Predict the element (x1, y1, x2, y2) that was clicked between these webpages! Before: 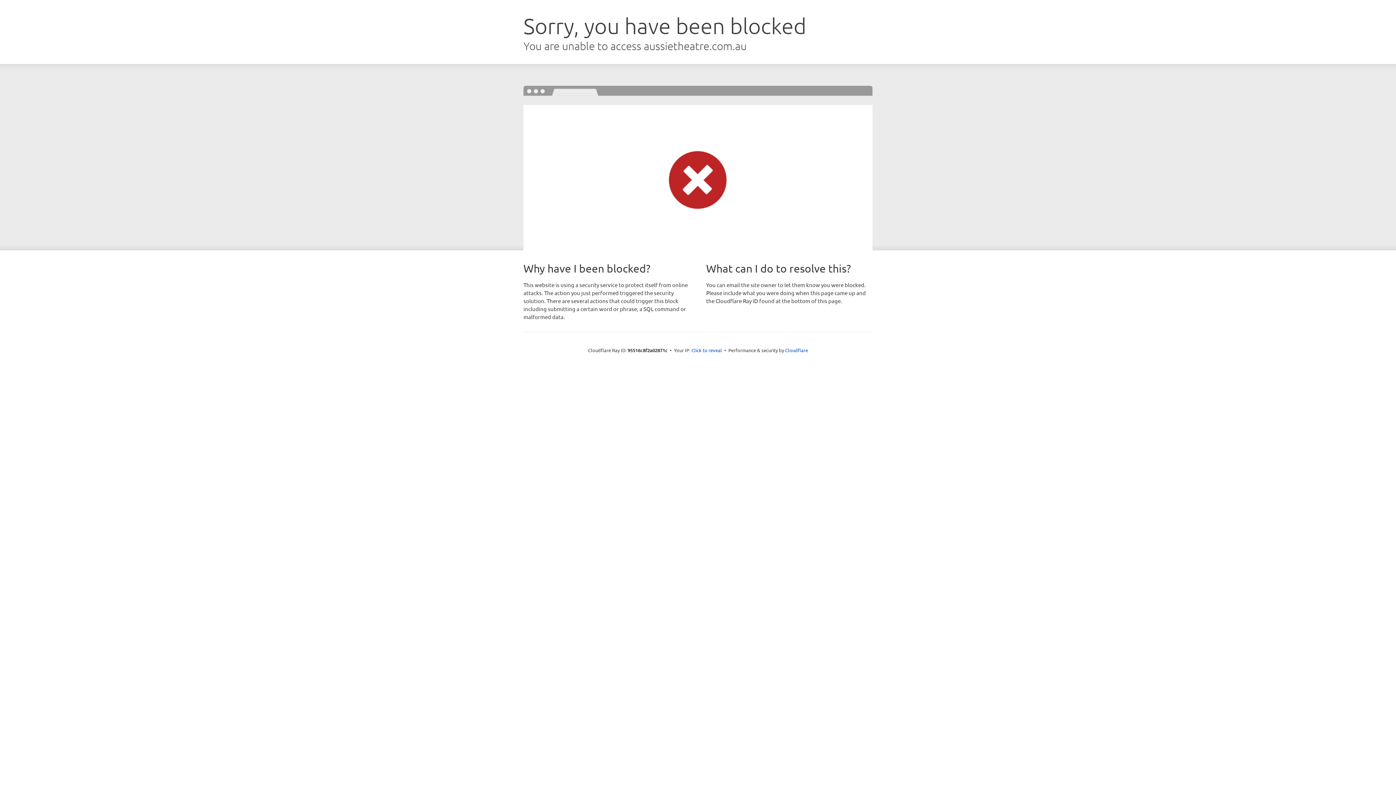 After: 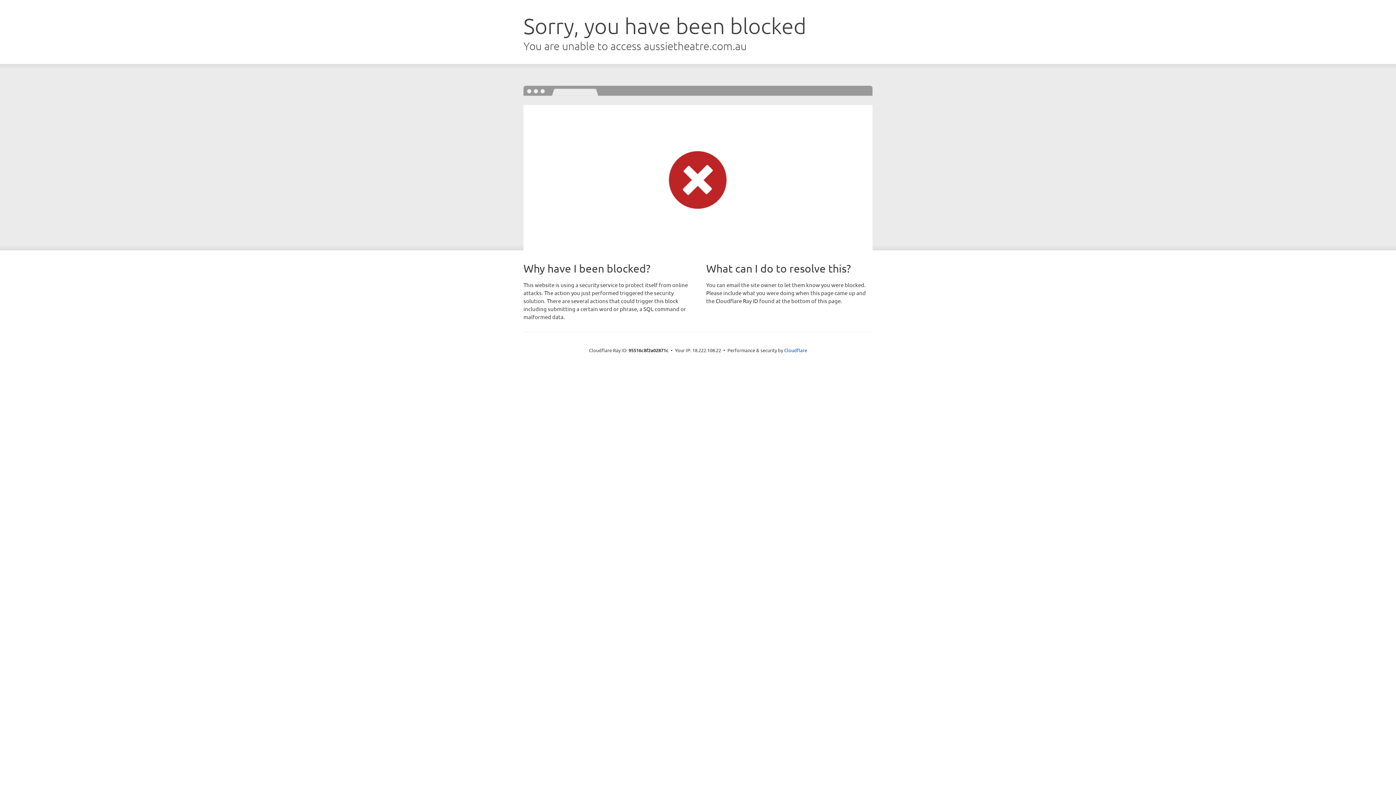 Action: bbox: (691, 346, 722, 353) label: Click to reveal